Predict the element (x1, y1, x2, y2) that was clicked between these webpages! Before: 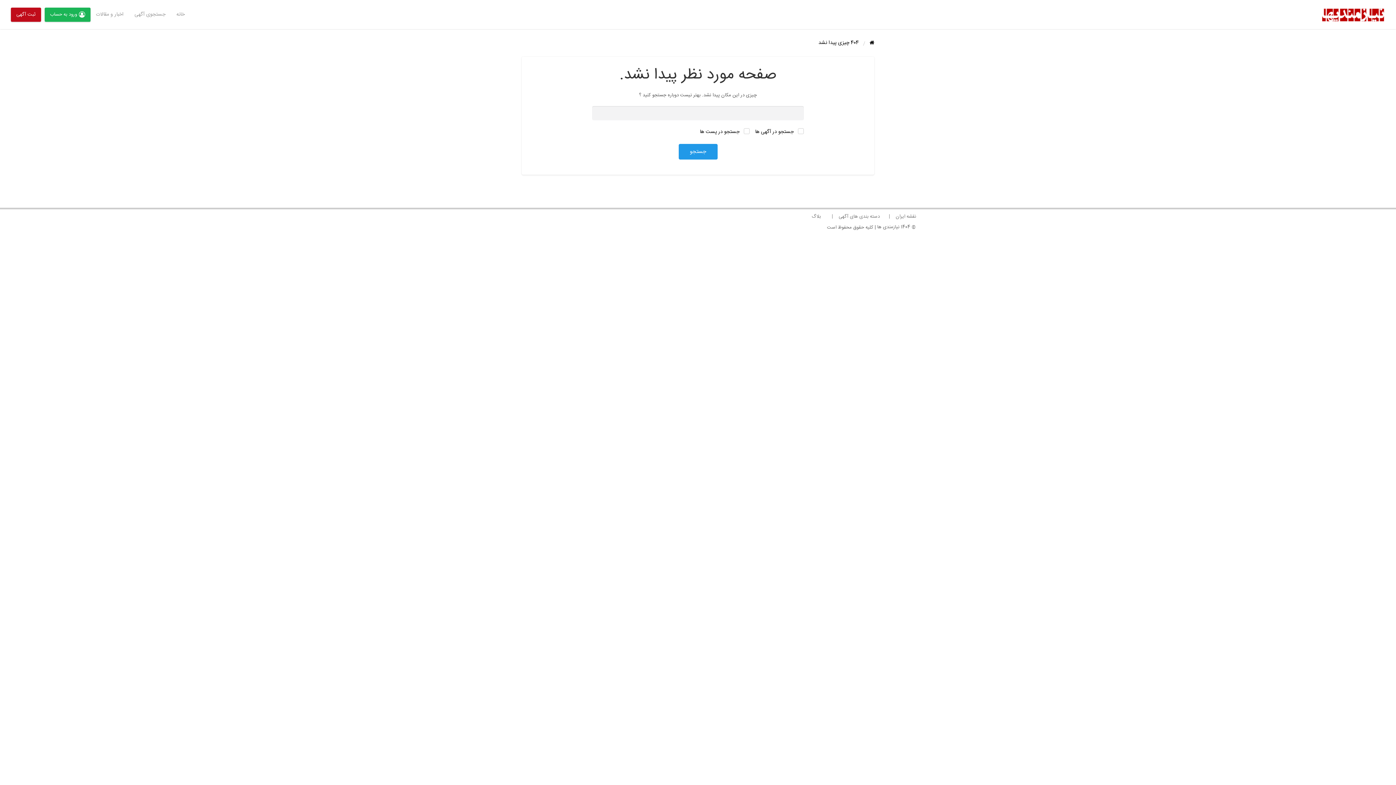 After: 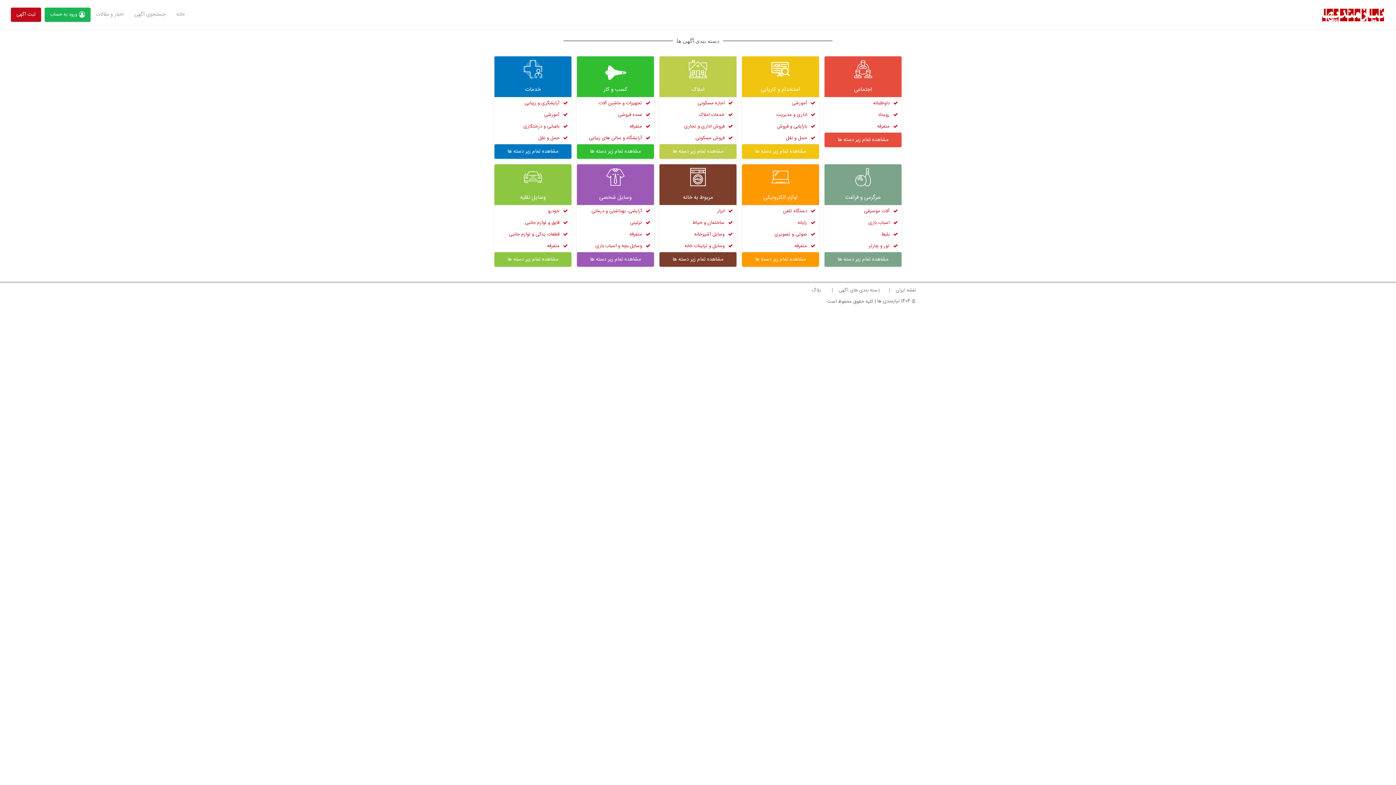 Action: label: دسته بندی های آگهی bbox: (838, 212, 880, 220)